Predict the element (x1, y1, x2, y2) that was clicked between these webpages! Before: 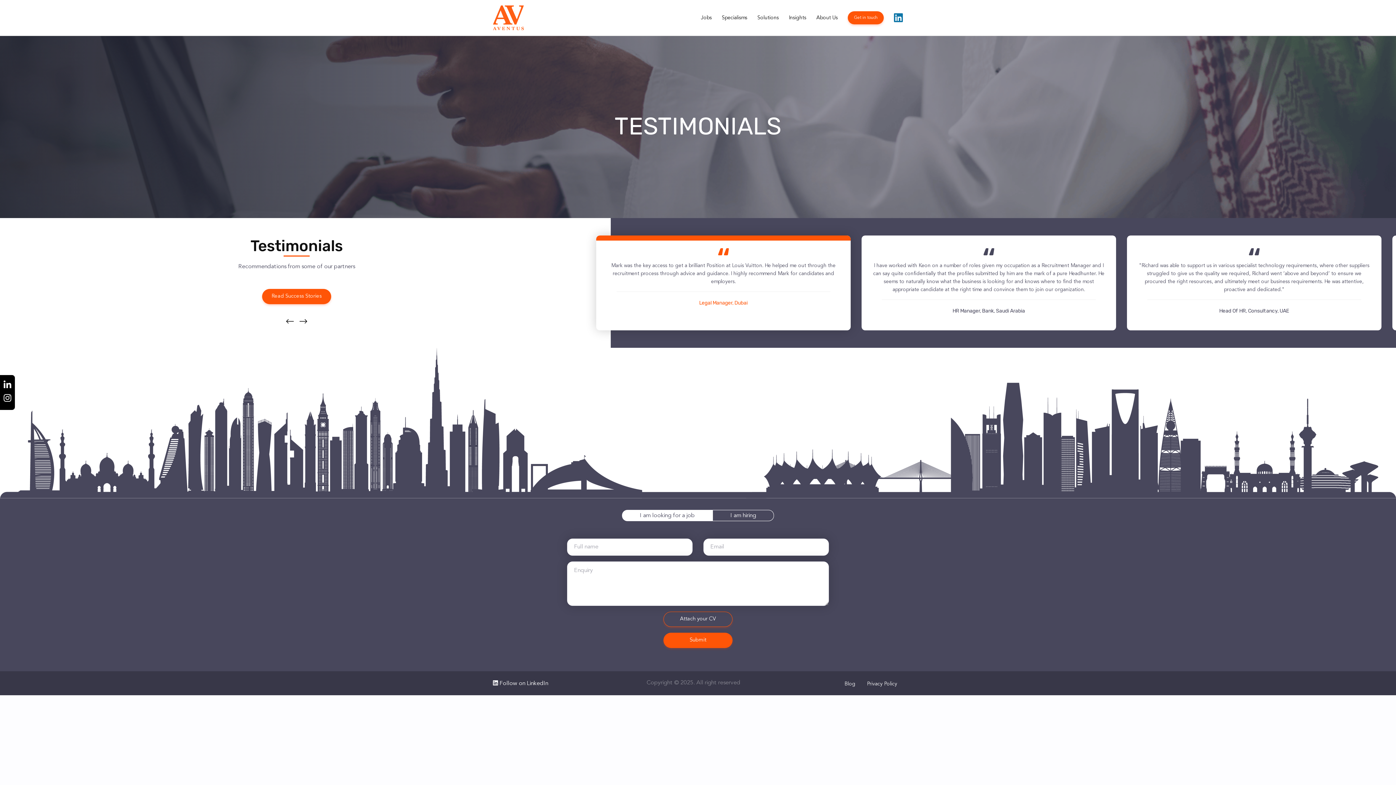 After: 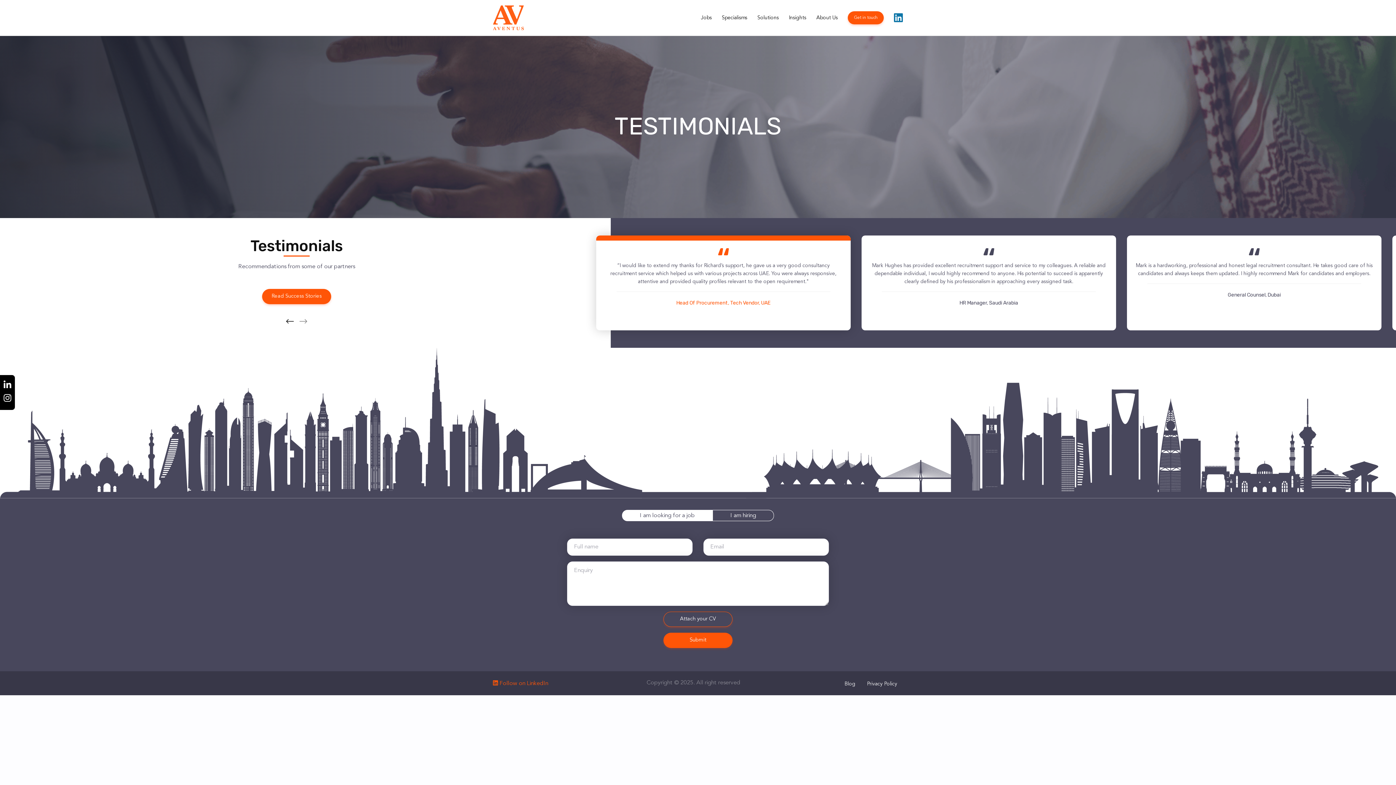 Action: label:  Follow on LinkedIn bbox: (493, 681, 548, 686)